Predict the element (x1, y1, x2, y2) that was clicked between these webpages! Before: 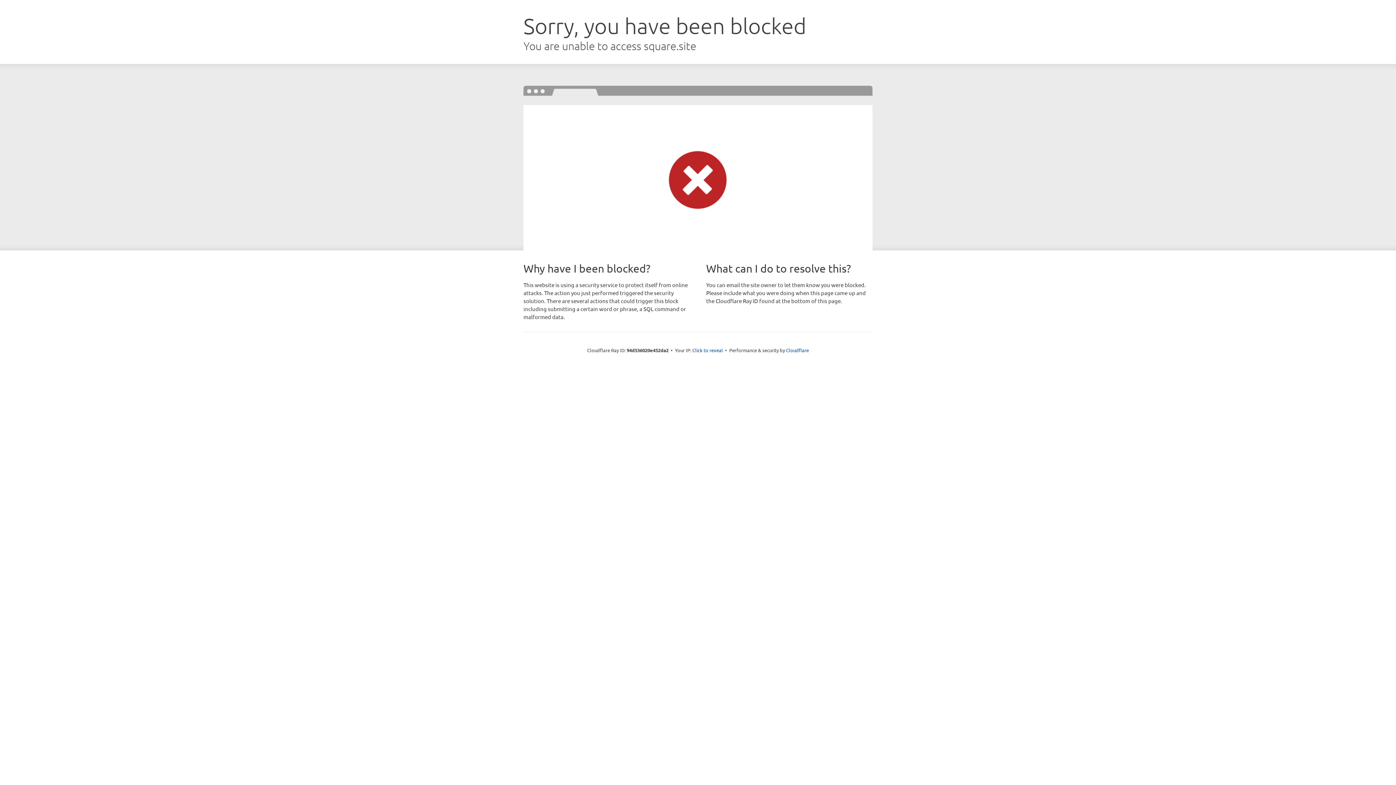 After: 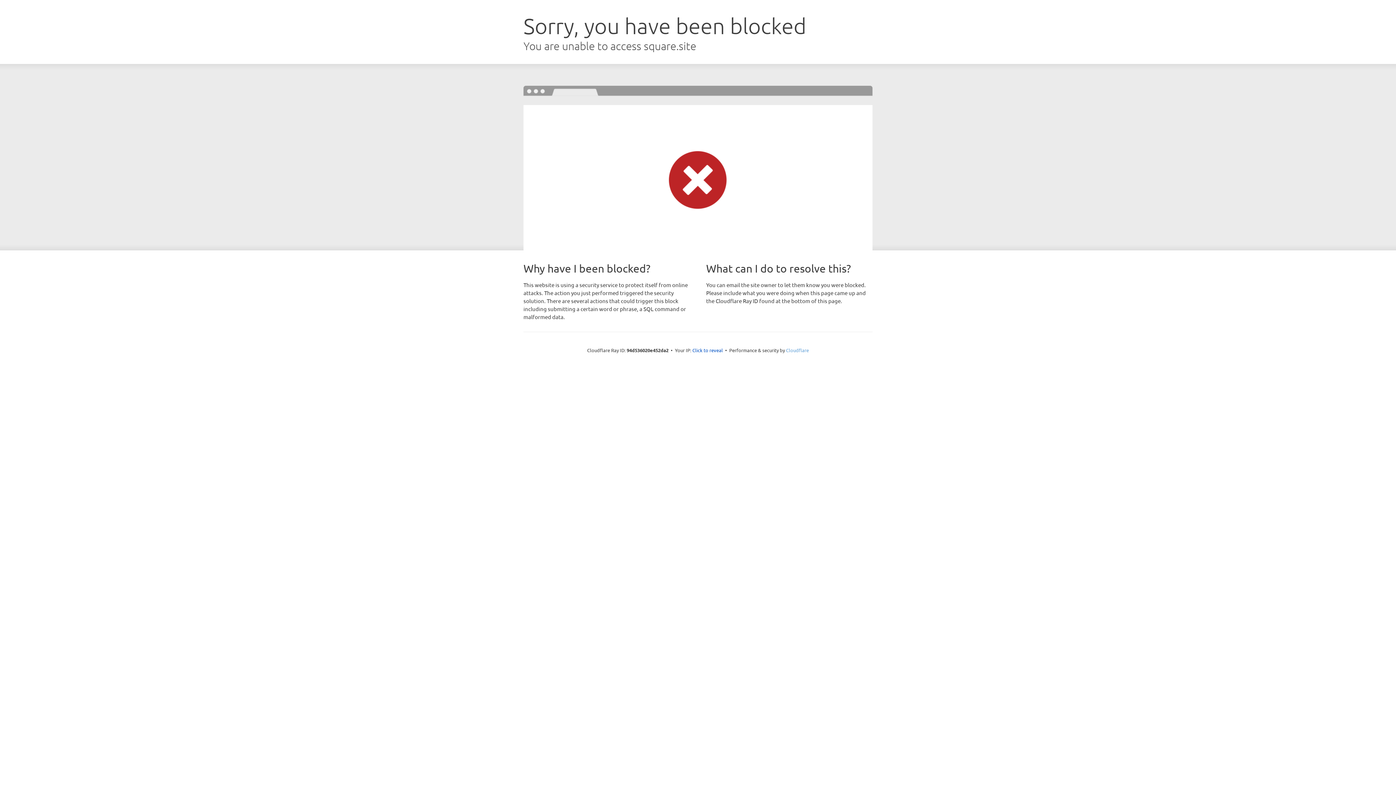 Action: bbox: (786, 347, 809, 353) label: Cloudflare